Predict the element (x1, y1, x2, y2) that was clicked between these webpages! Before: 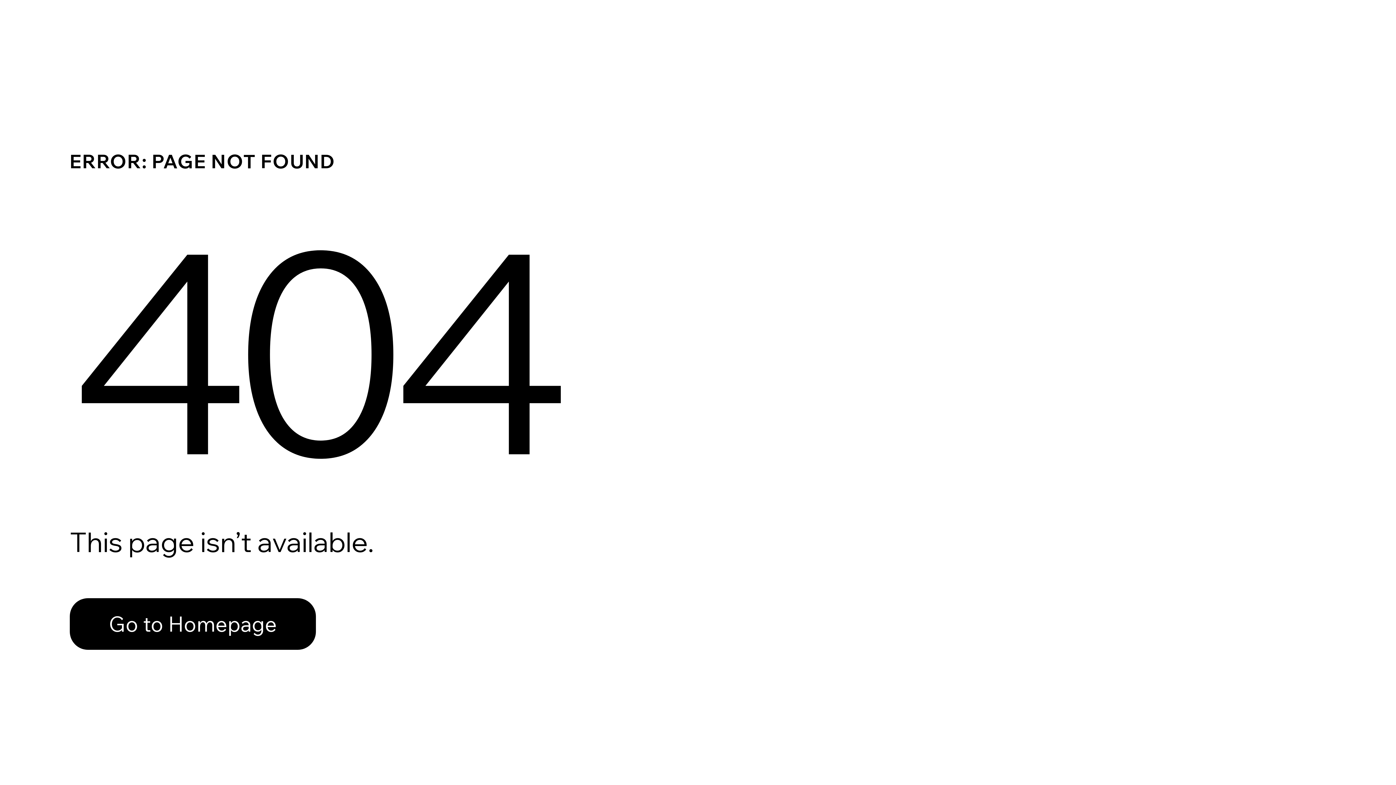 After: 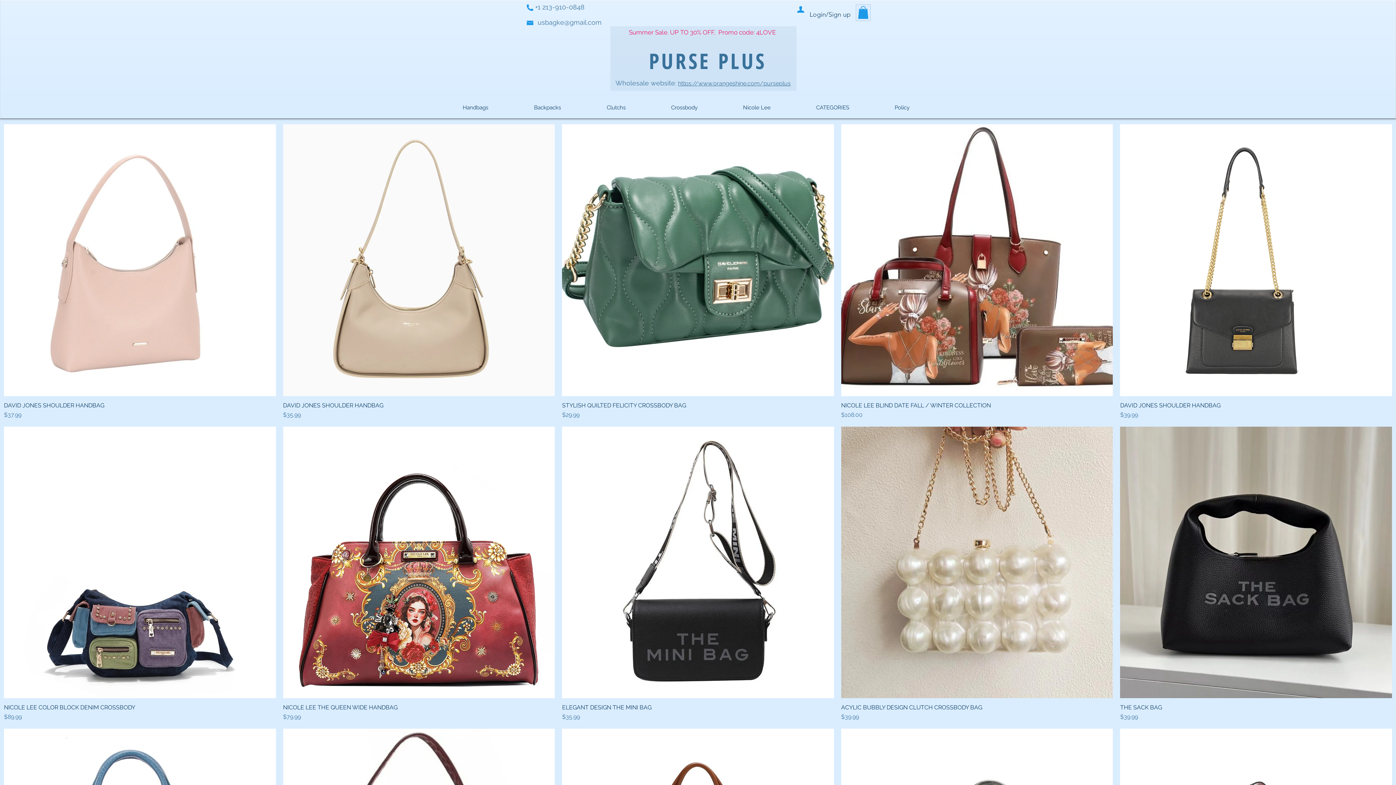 Action: label: Go to Homepage bbox: (69, 598, 316, 650)